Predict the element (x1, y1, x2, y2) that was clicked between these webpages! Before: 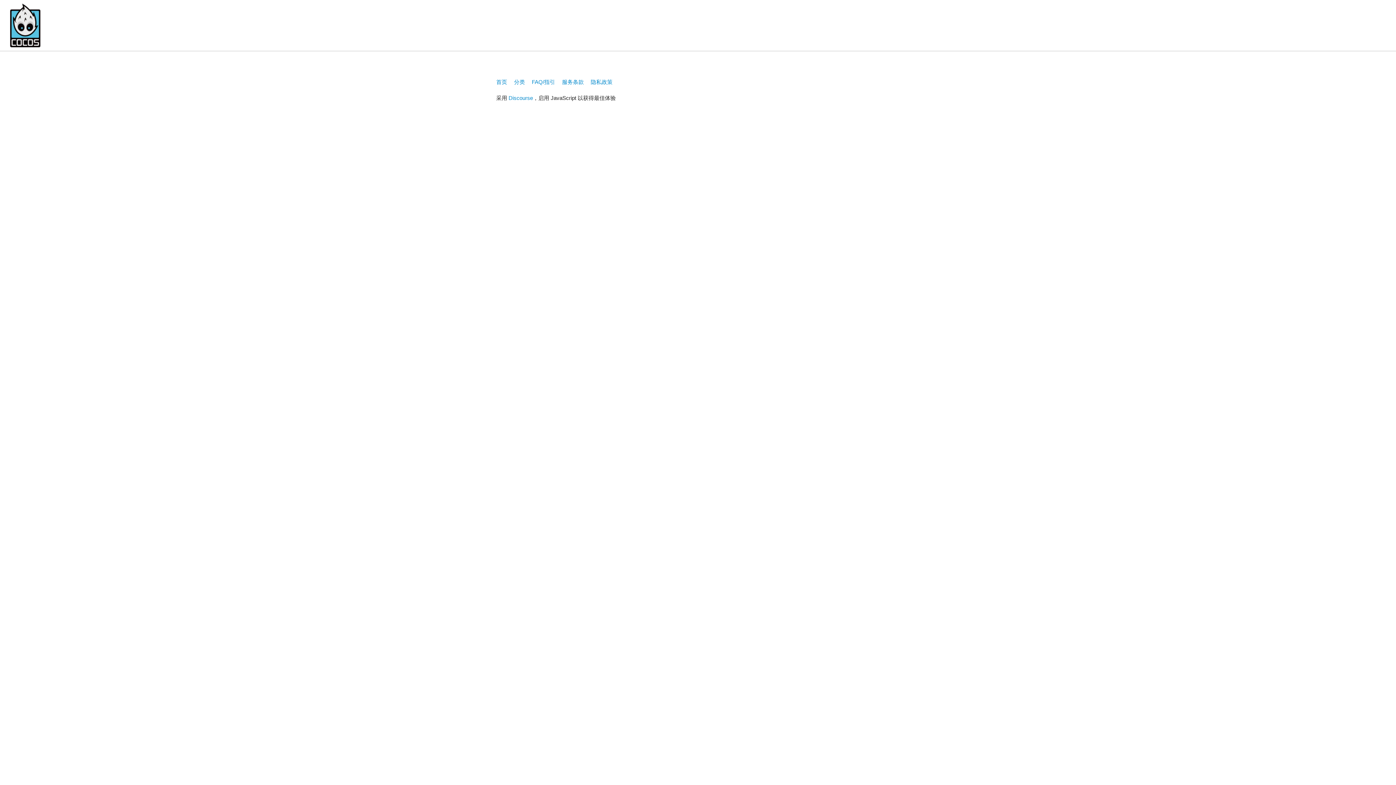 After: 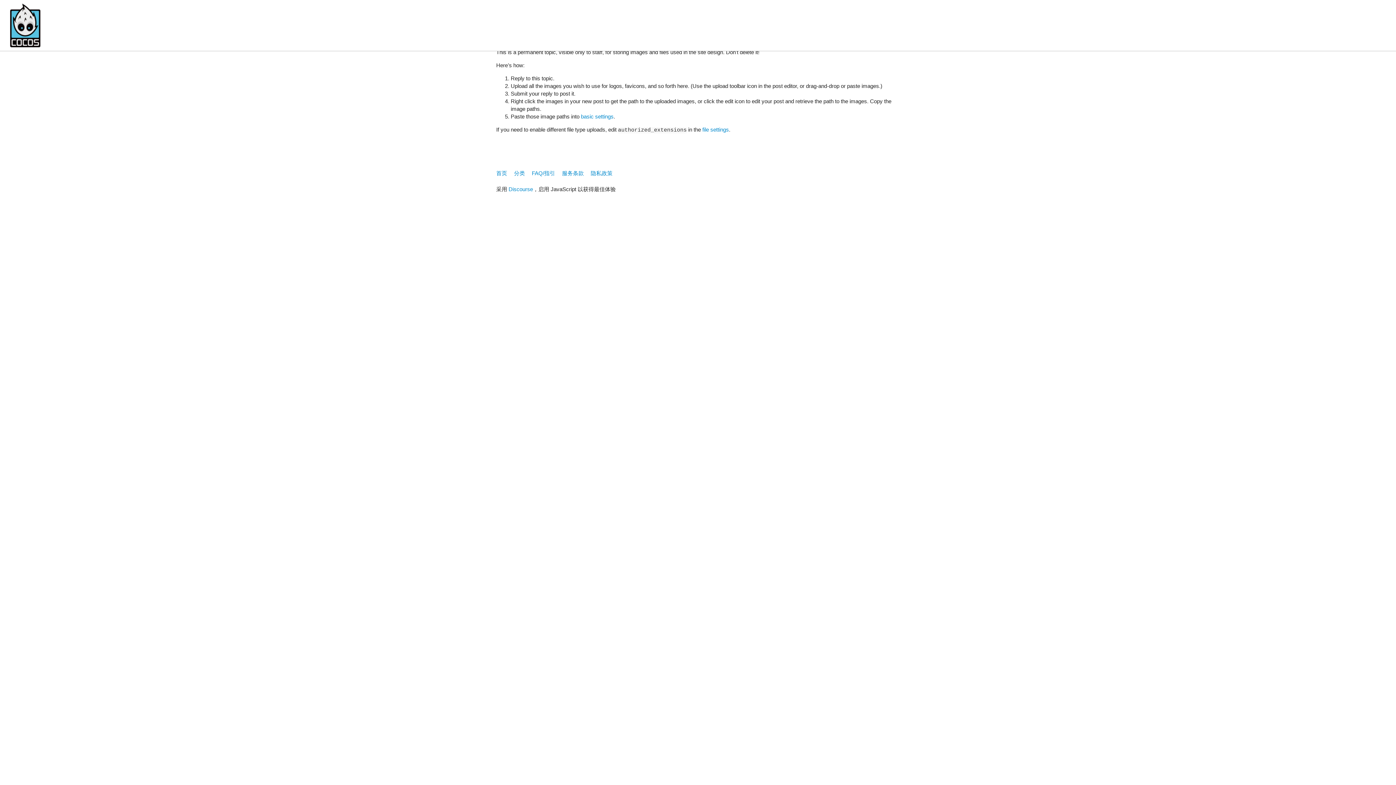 Action: label: 服务条款 bbox: (562, 75, 589, 88)